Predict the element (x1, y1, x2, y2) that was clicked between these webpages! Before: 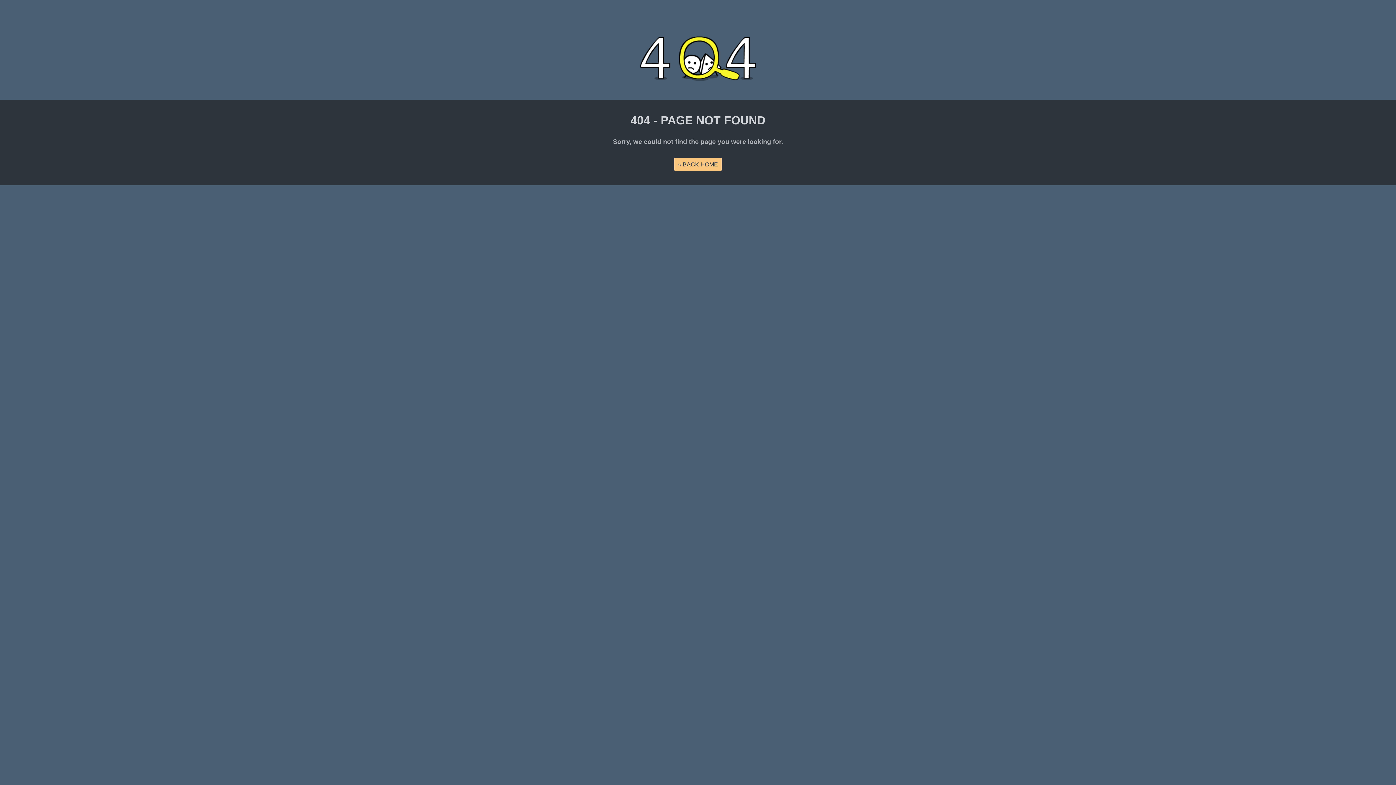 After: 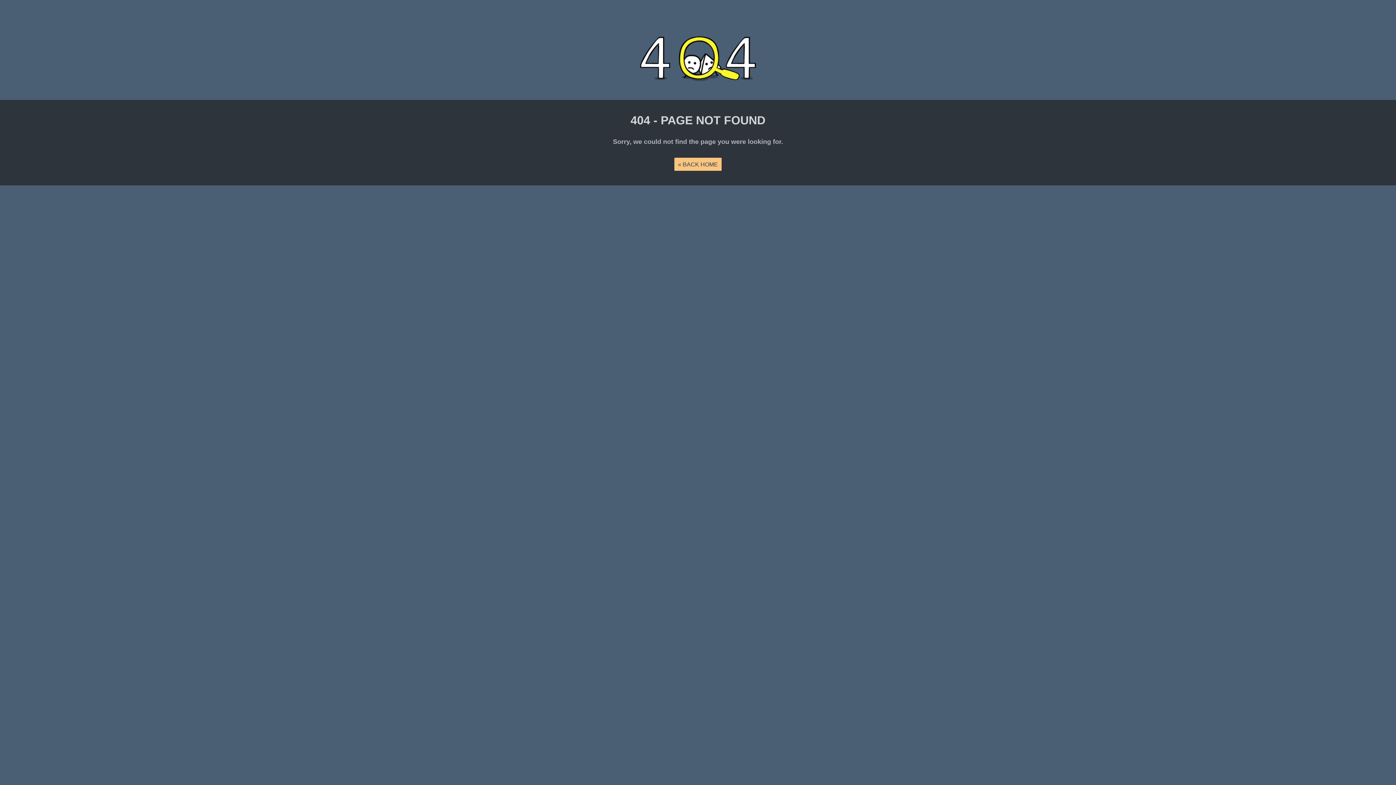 Action: bbox: (674, 157, 721, 170) label: « BACK HOME